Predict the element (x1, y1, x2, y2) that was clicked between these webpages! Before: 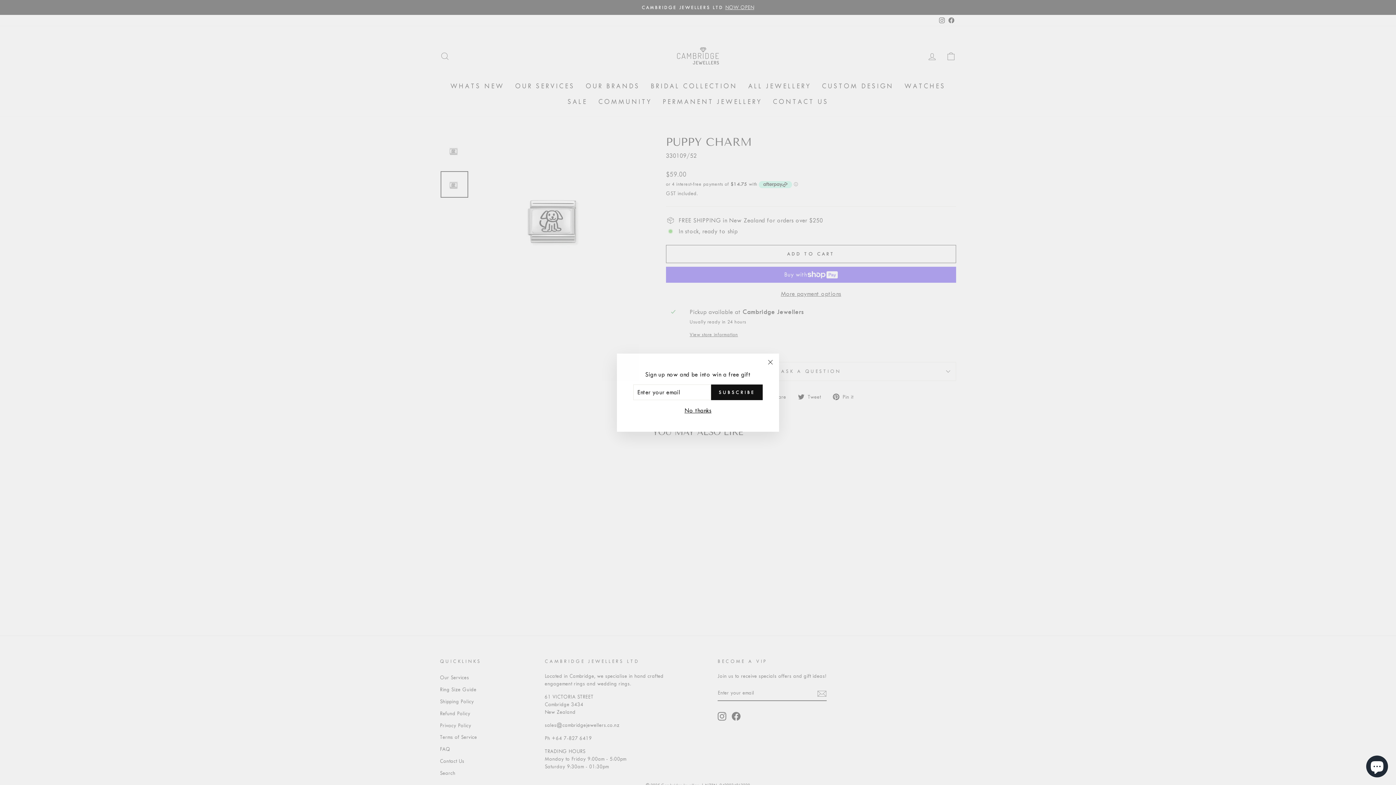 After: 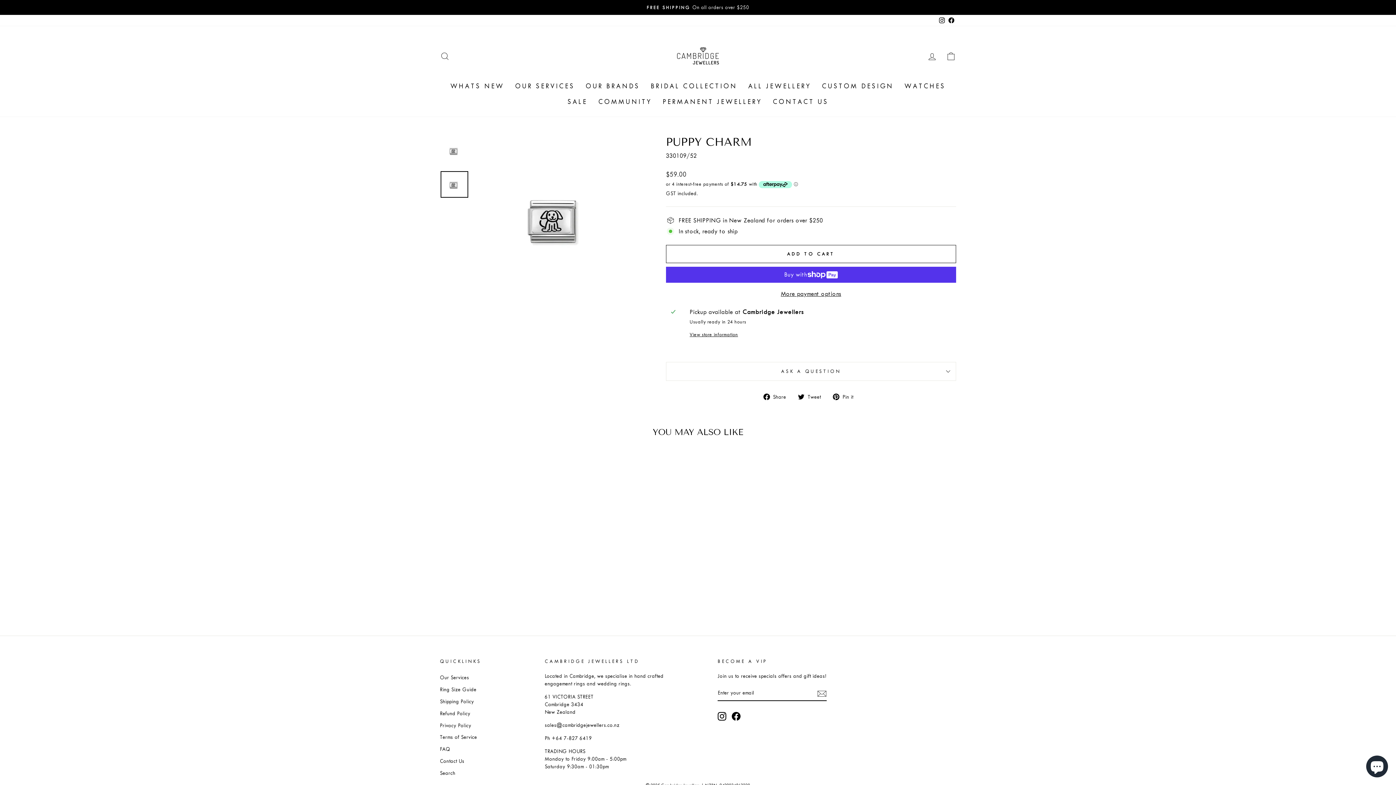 Action: label: No thanks bbox: (682, 405, 713, 415)